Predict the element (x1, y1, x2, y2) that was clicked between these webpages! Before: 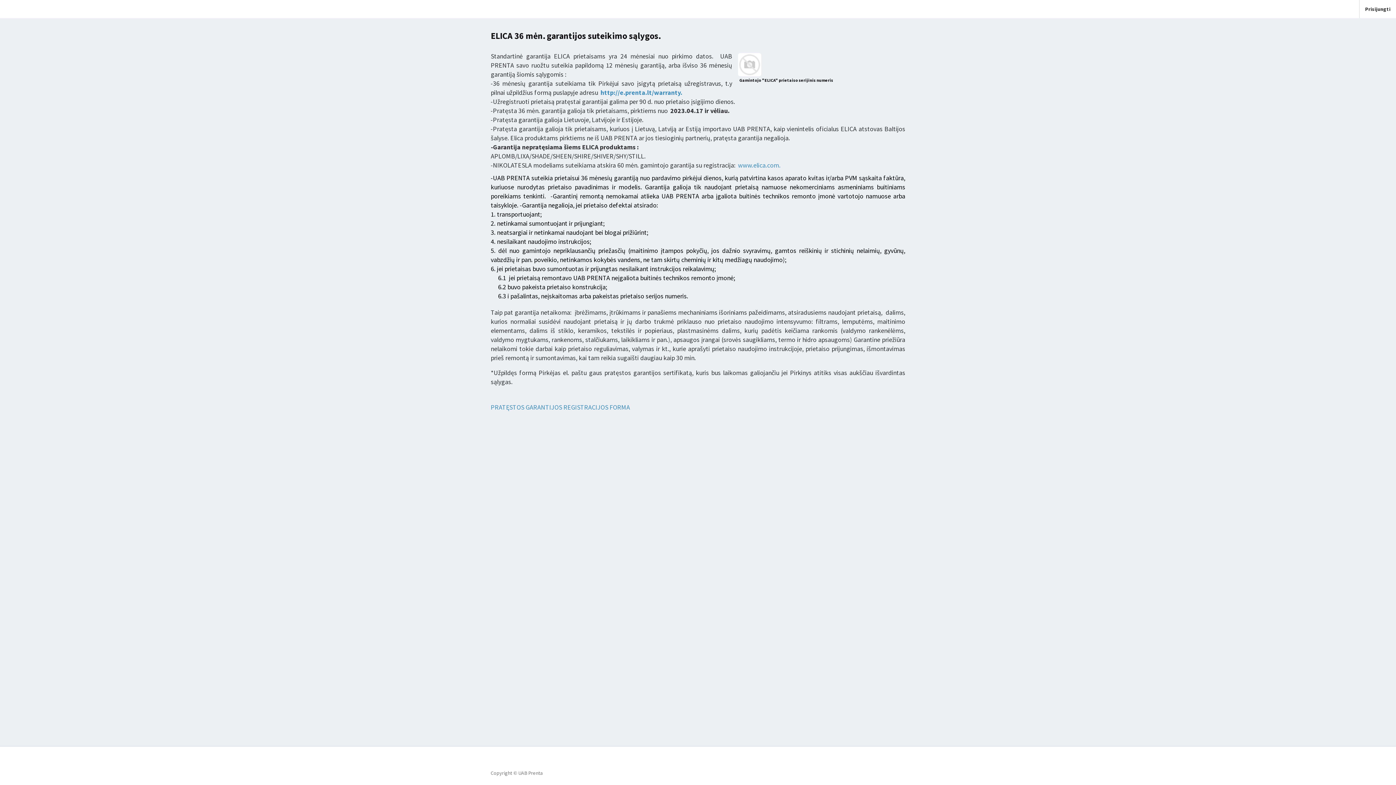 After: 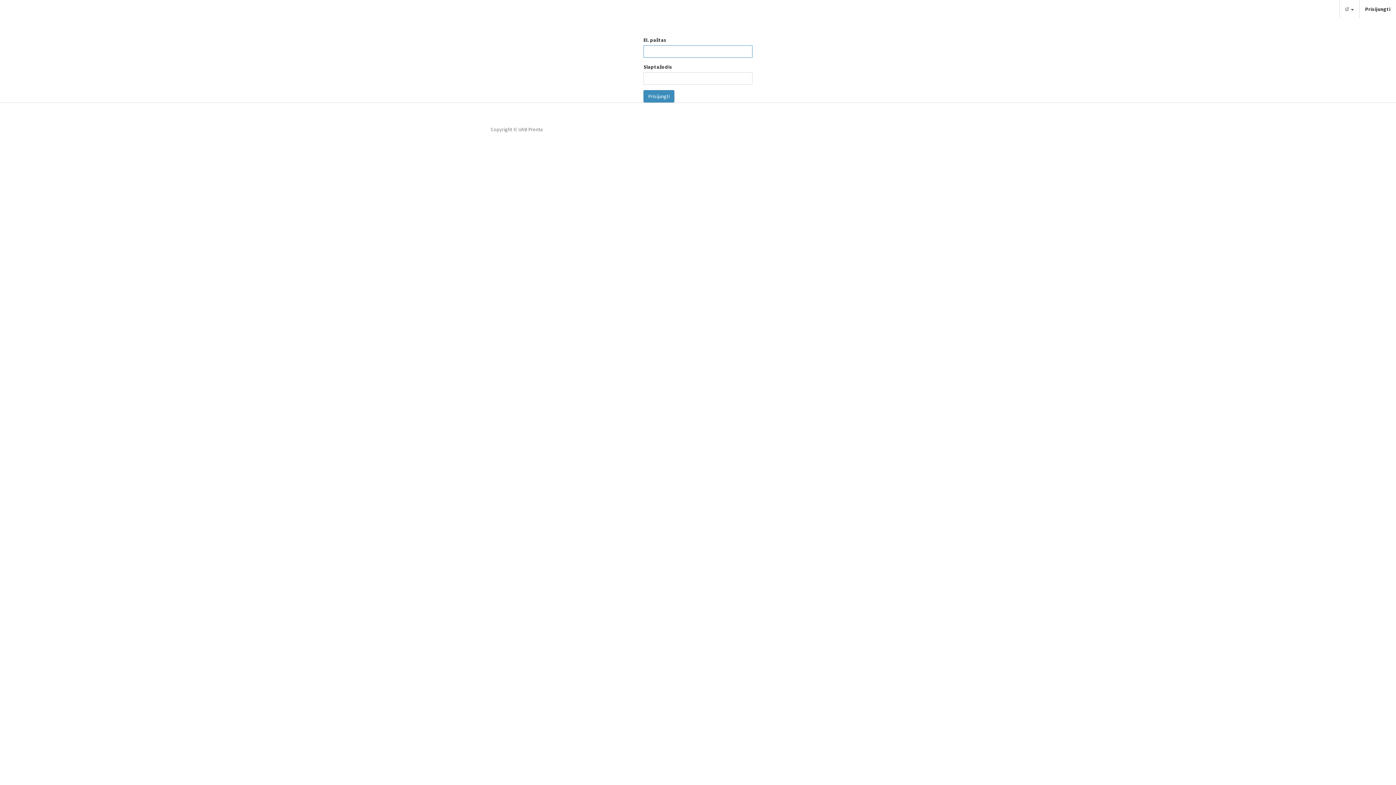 Action: label: Prisijungti bbox: (1359, 0, 1396, 18)